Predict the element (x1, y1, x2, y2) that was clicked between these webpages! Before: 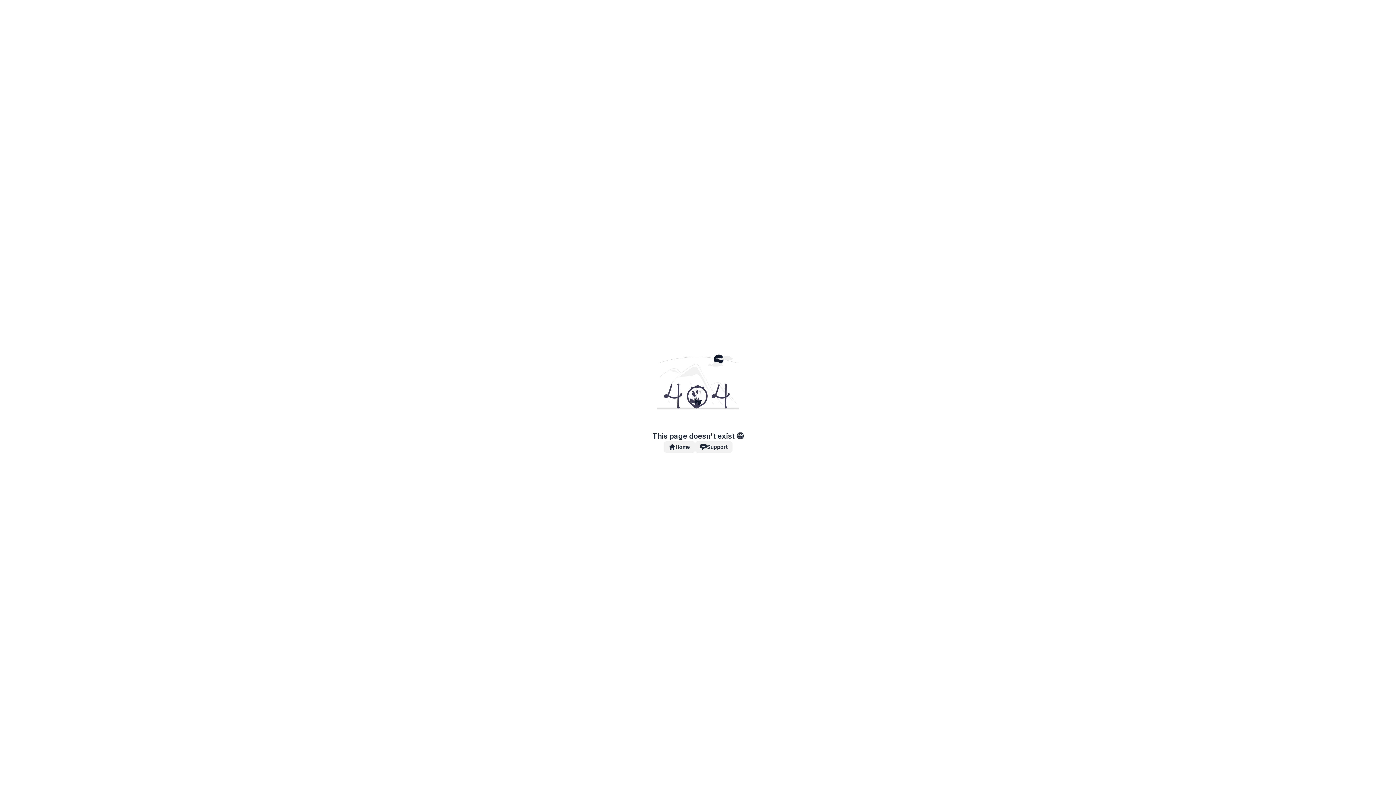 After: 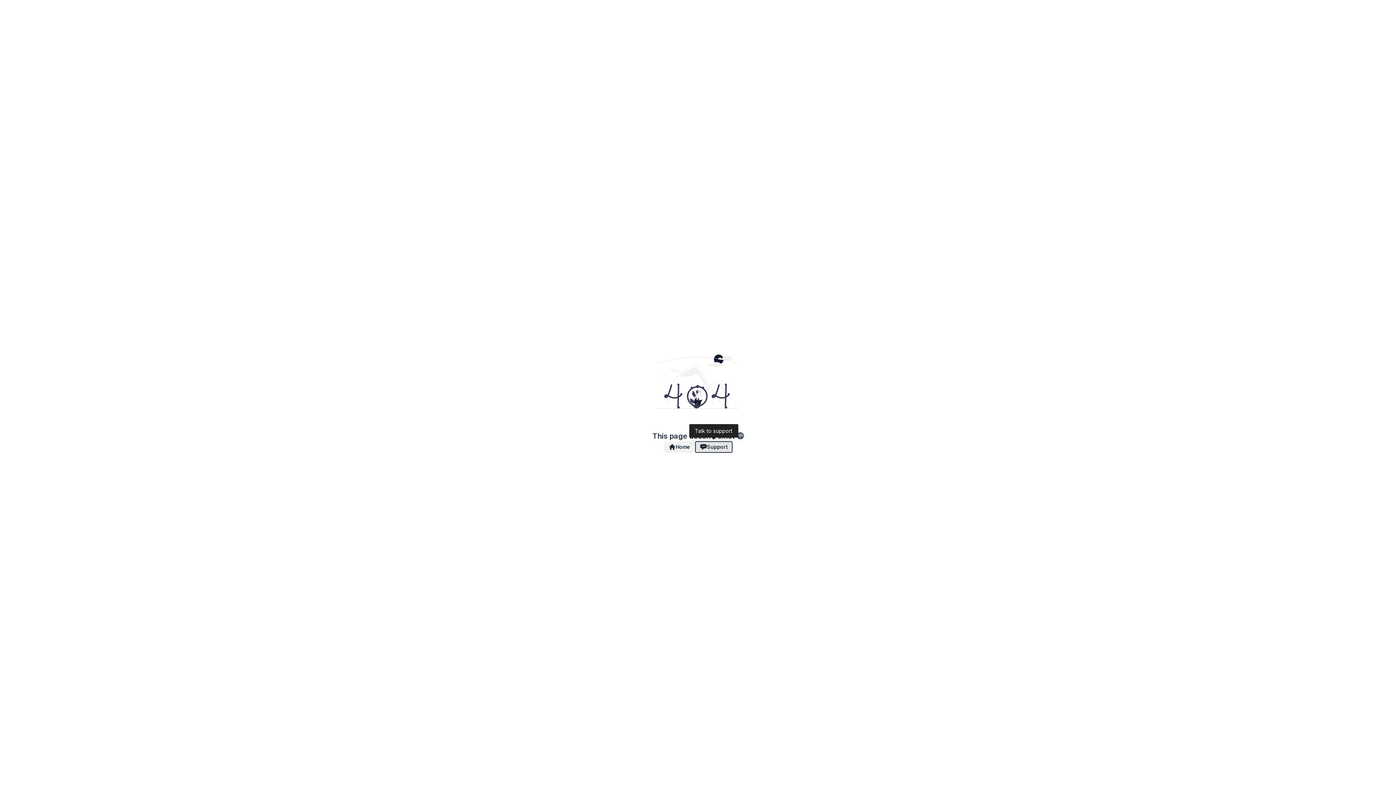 Action: label: Support bbox: (695, 441, 732, 453)